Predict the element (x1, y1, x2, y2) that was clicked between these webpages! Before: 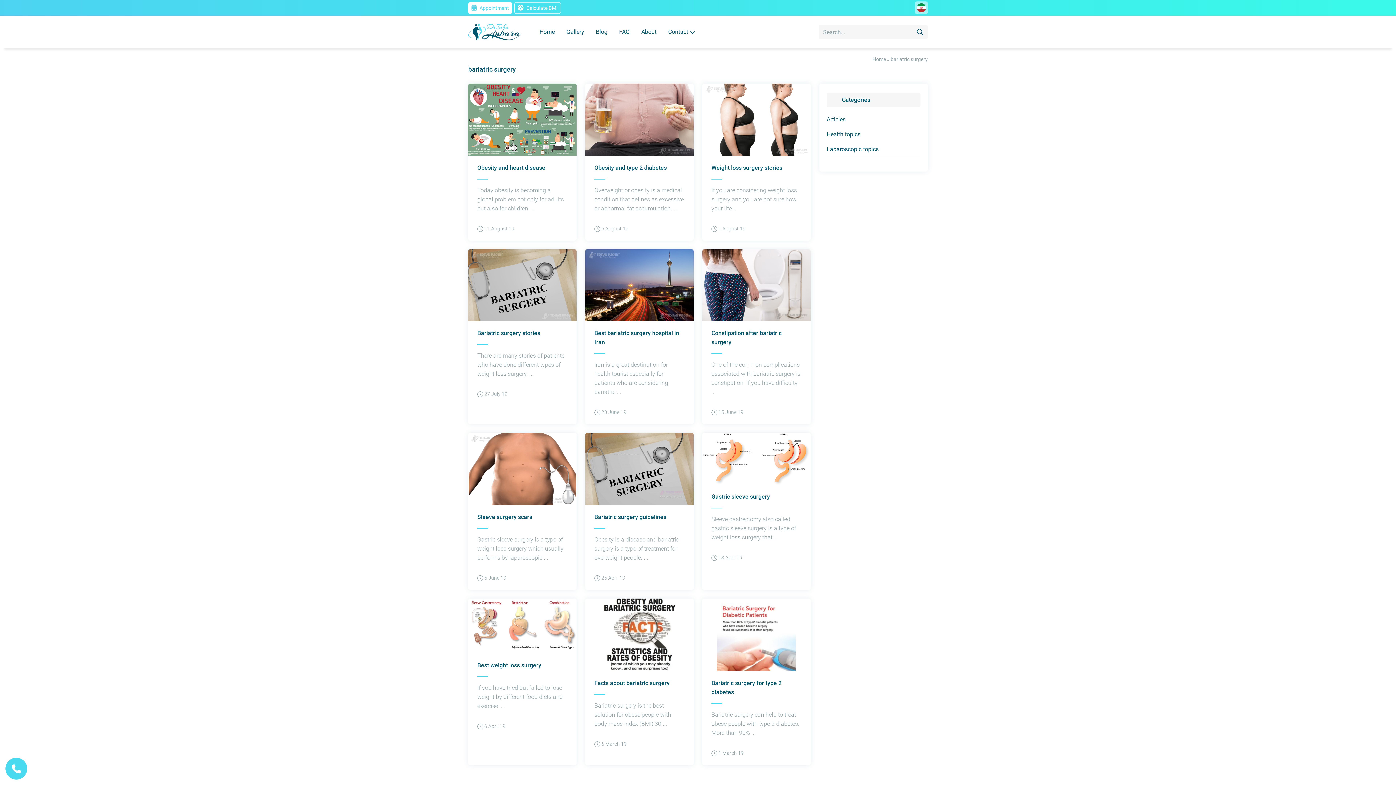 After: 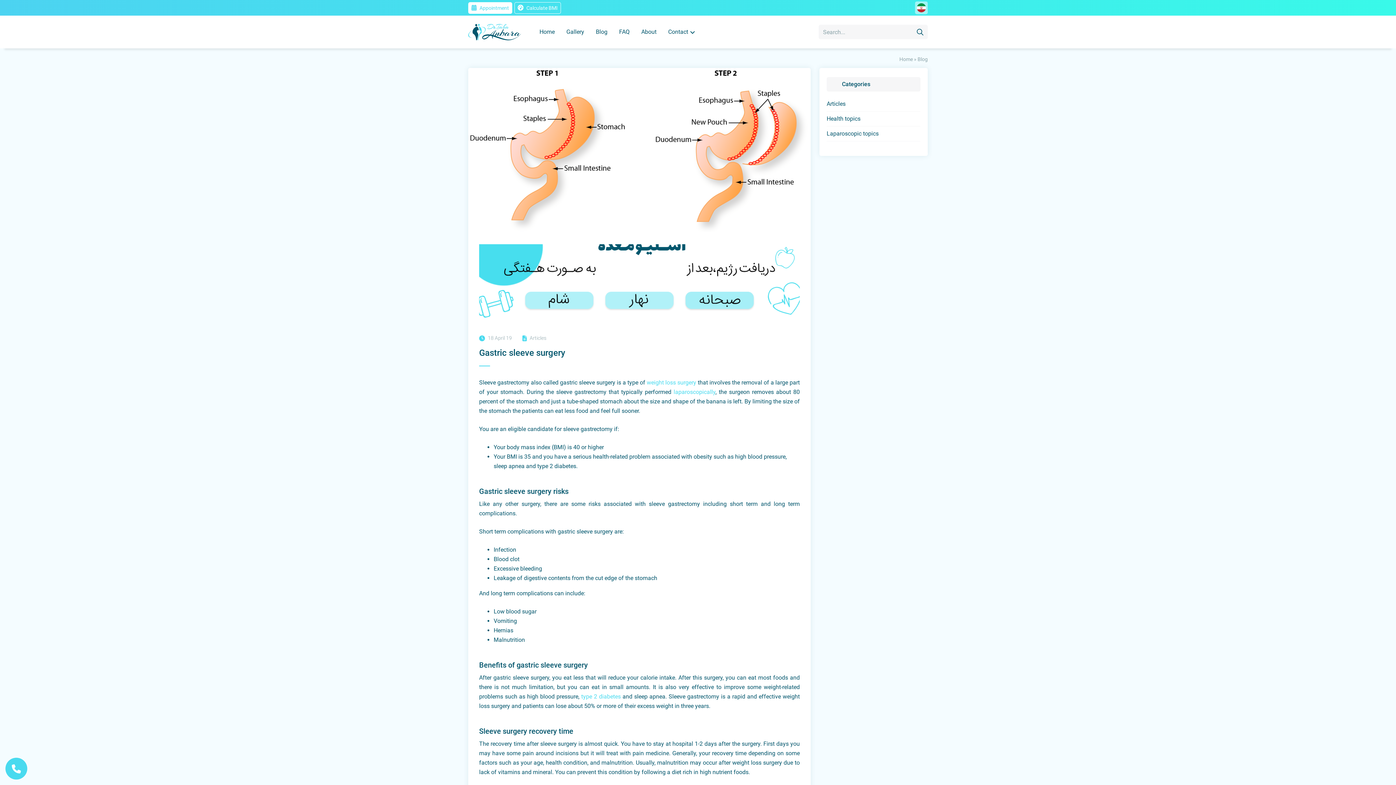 Action: bbox: (702, 433, 810, 485)